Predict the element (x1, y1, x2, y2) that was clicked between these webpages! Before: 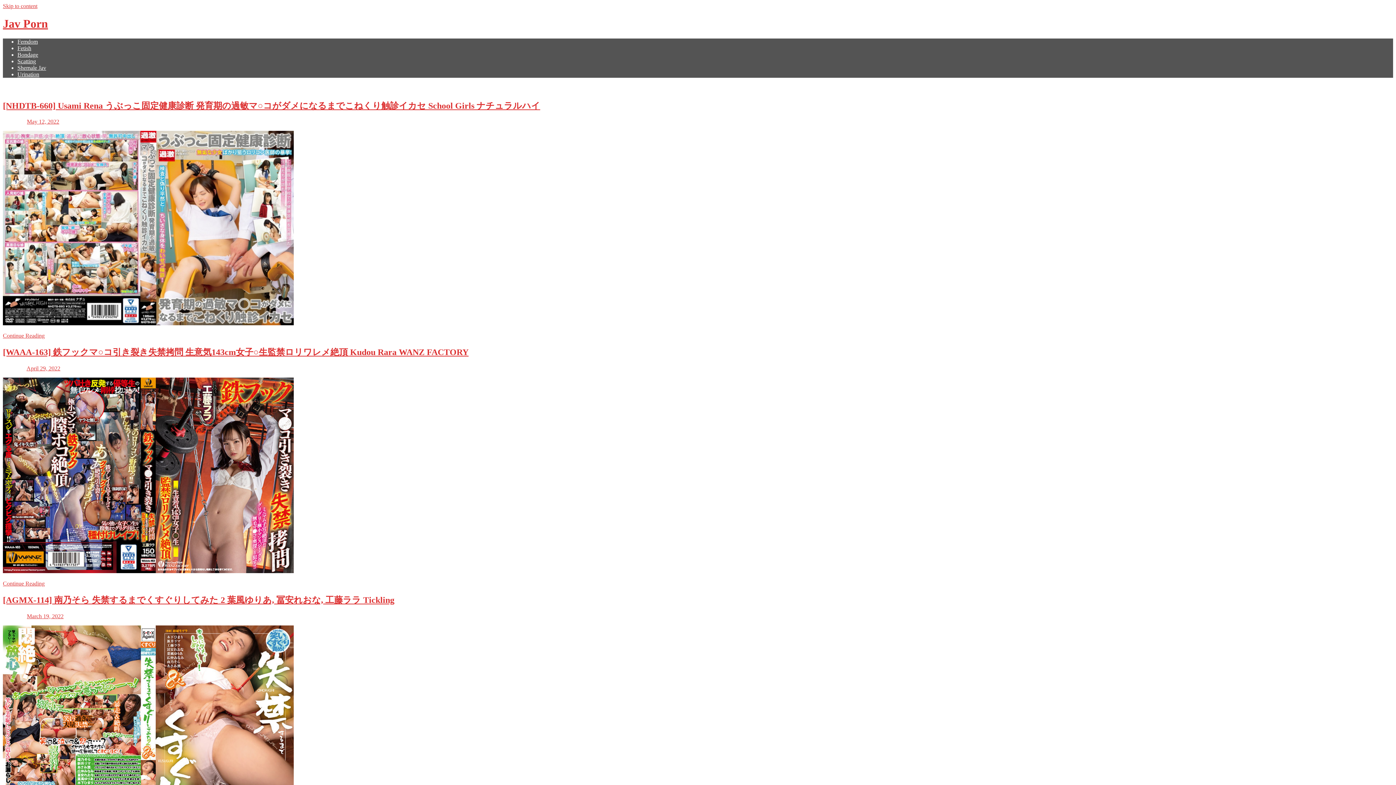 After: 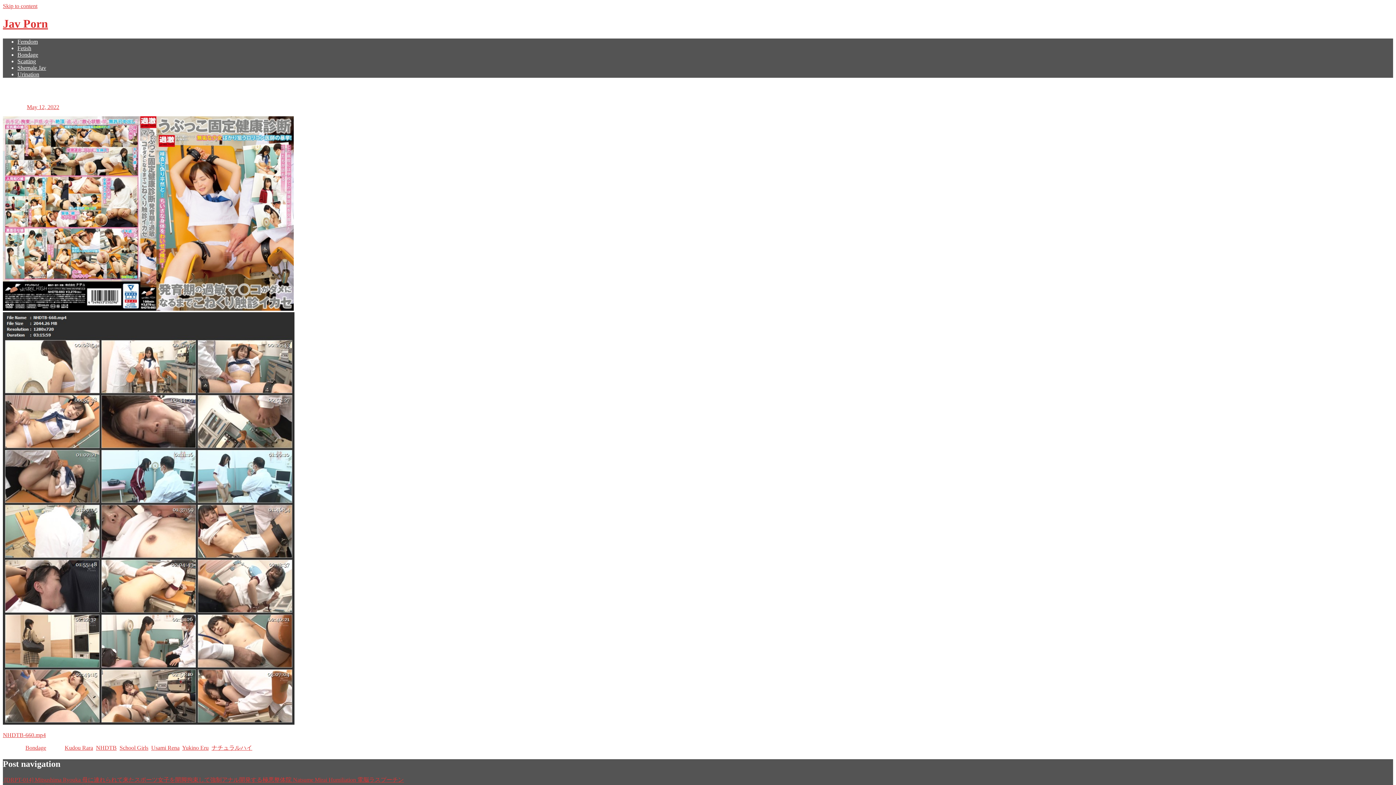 Action: bbox: (2, 100, 540, 110) label: [NHDTB-660] Usami Rena うぶっこ固定健康診断 発育期の過敏マ○コがダメになるまでこねくり触診イカセ School Girls ナチュラルハイ